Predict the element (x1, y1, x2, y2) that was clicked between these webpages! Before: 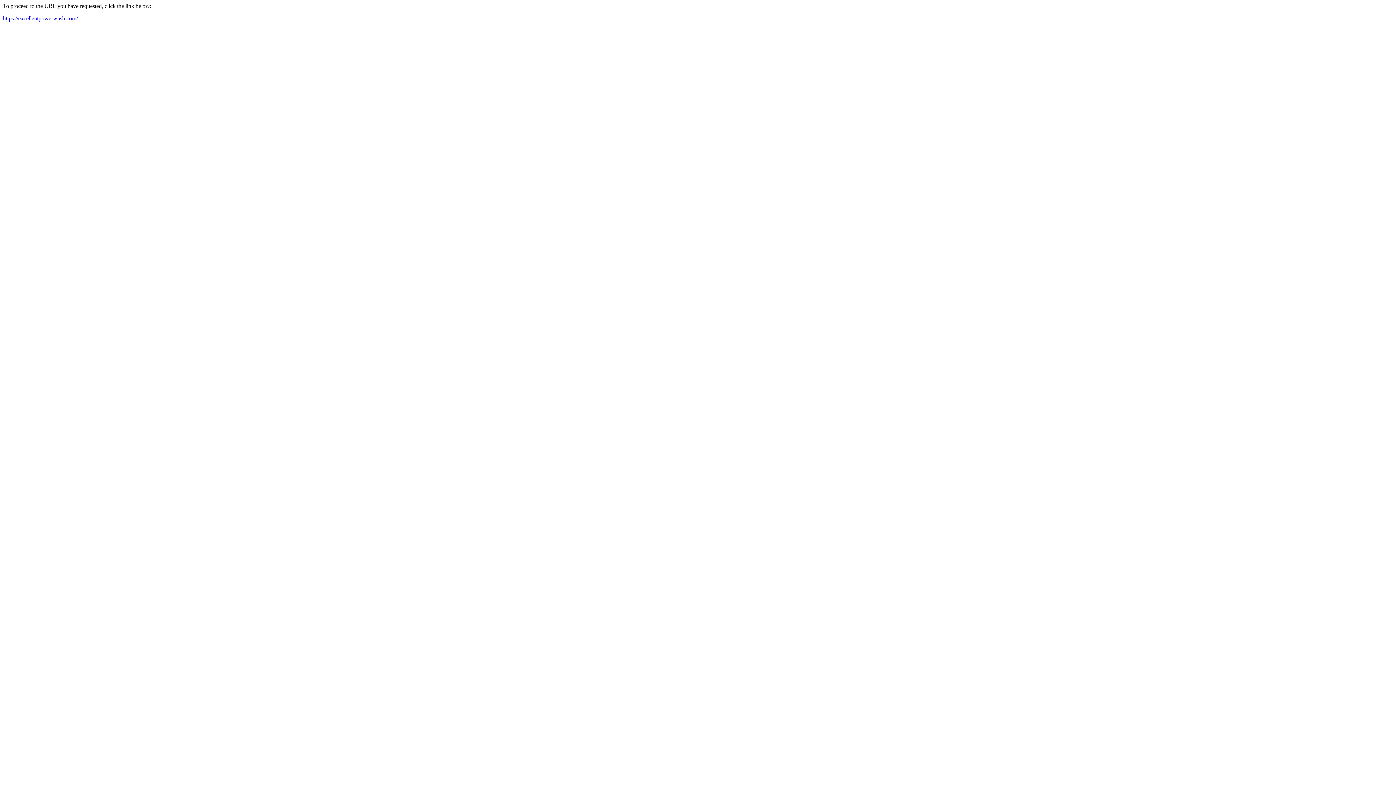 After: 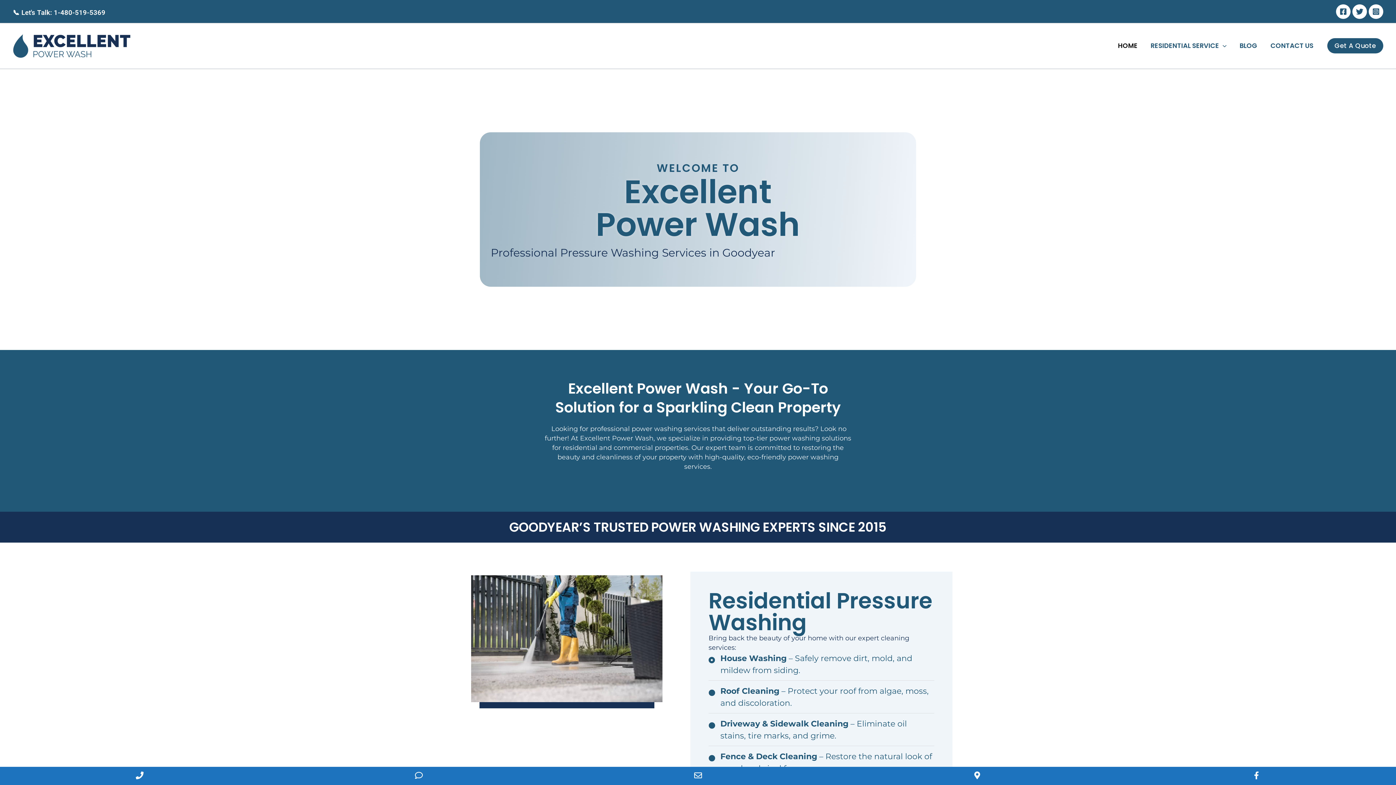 Action: label: https://excellentpowerwash.com/ bbox: (2, 15, 77, 21)